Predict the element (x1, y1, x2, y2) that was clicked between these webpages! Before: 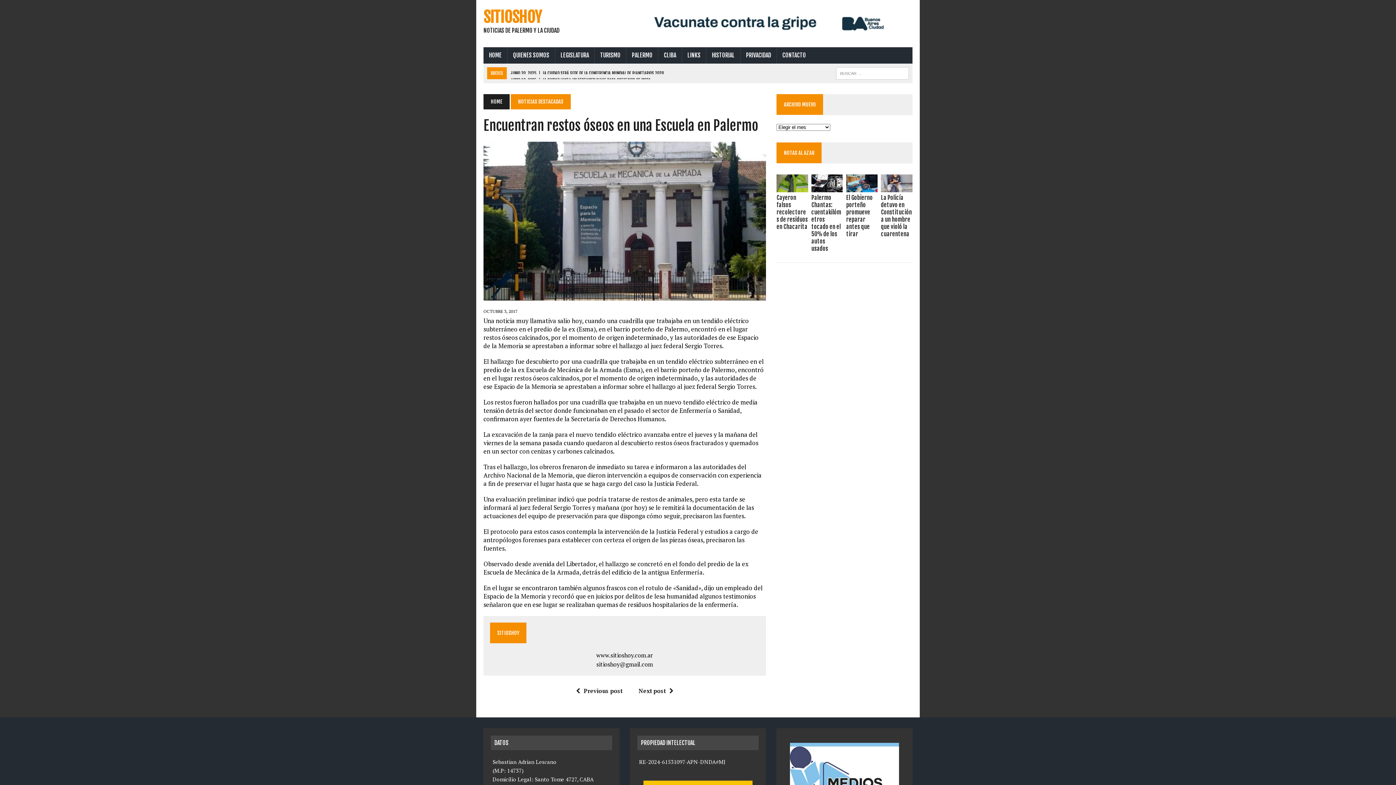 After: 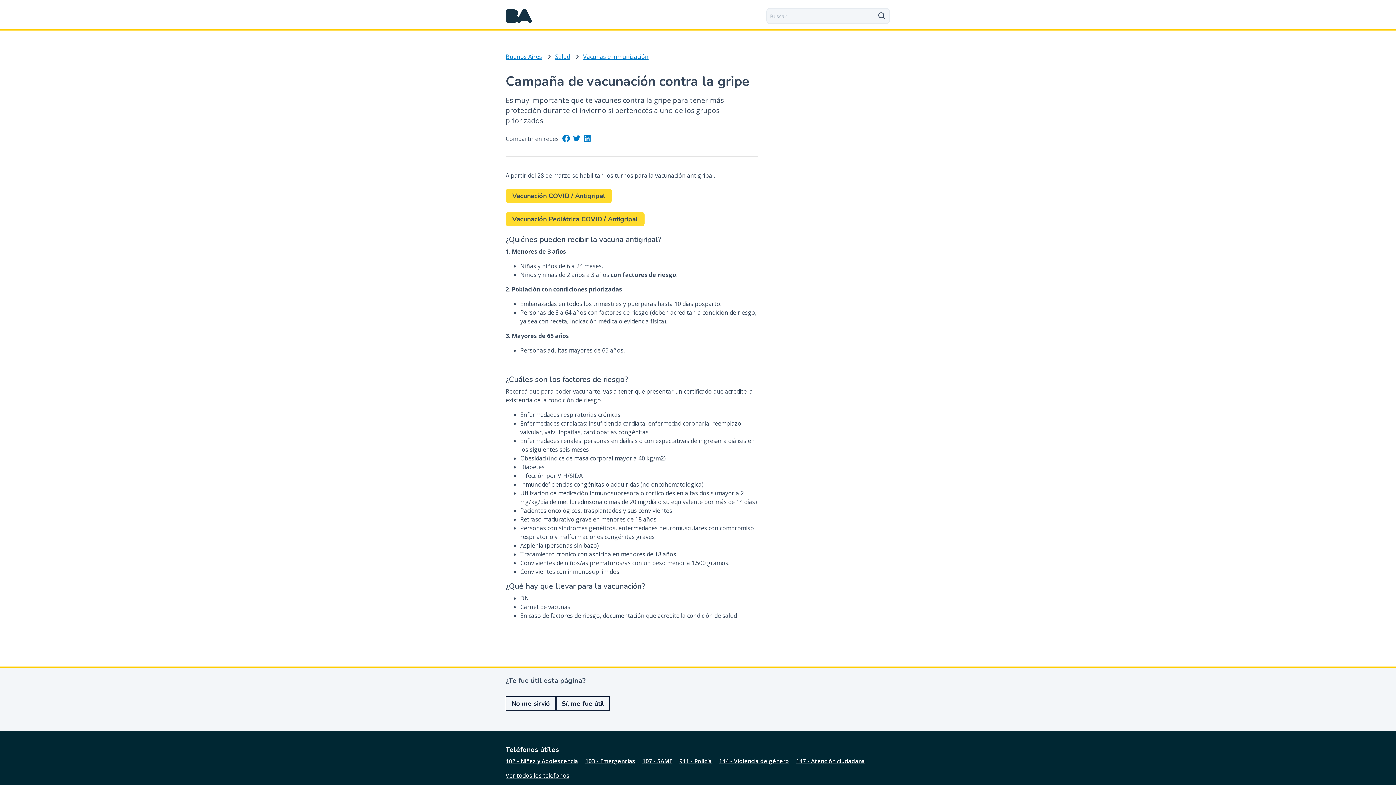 Action: bbox: (630, 7, 912, 40)